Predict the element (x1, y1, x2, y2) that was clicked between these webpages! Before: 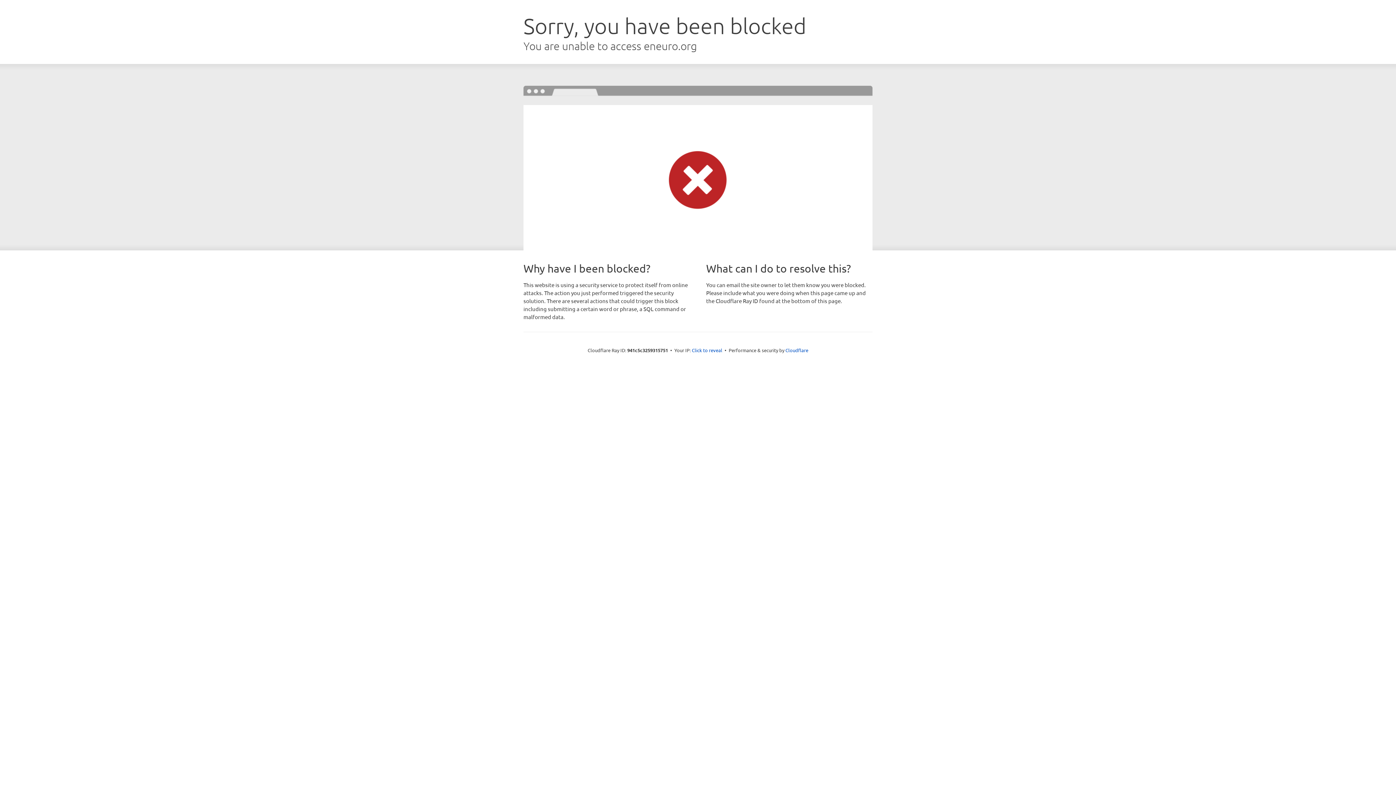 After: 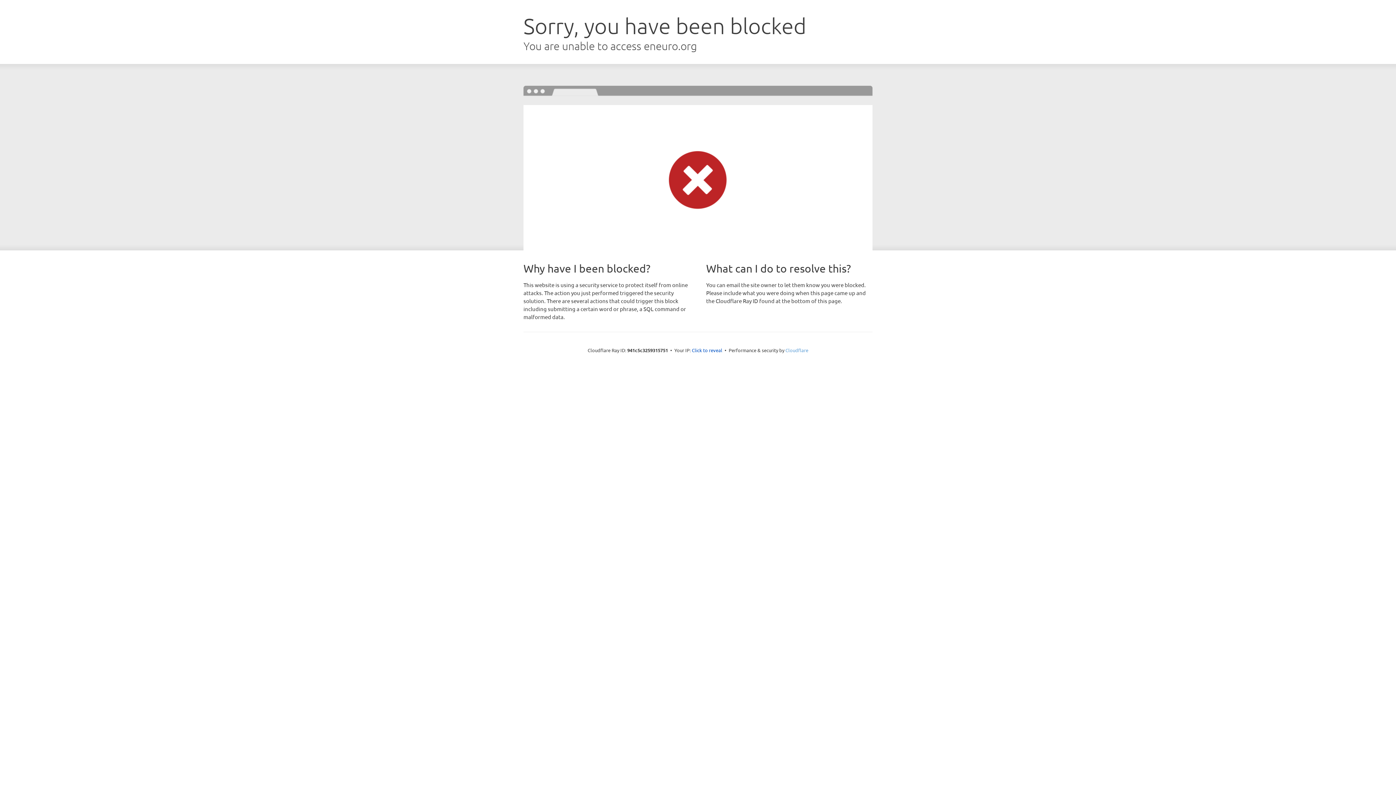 Action: bbox: (785, 347, 808, 353) label: Cloudflare